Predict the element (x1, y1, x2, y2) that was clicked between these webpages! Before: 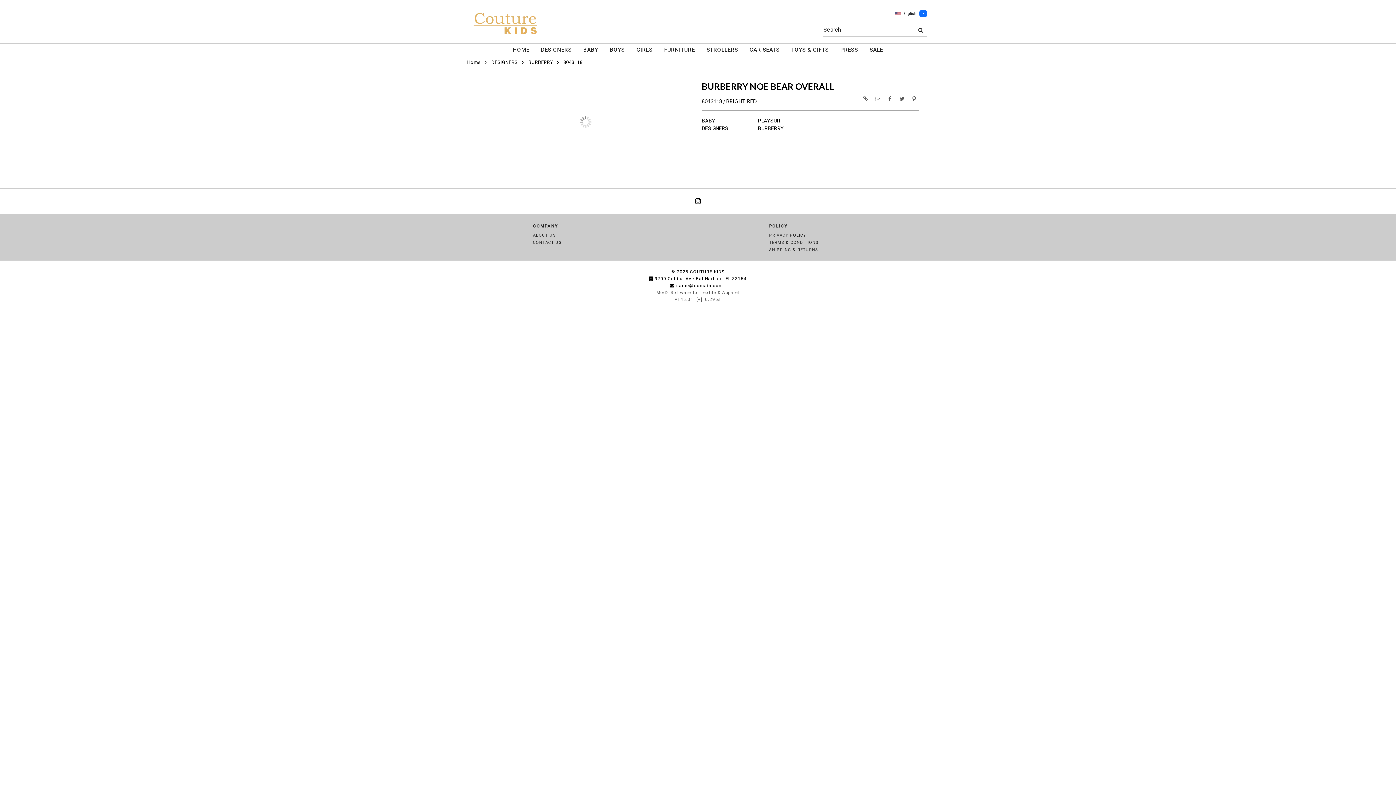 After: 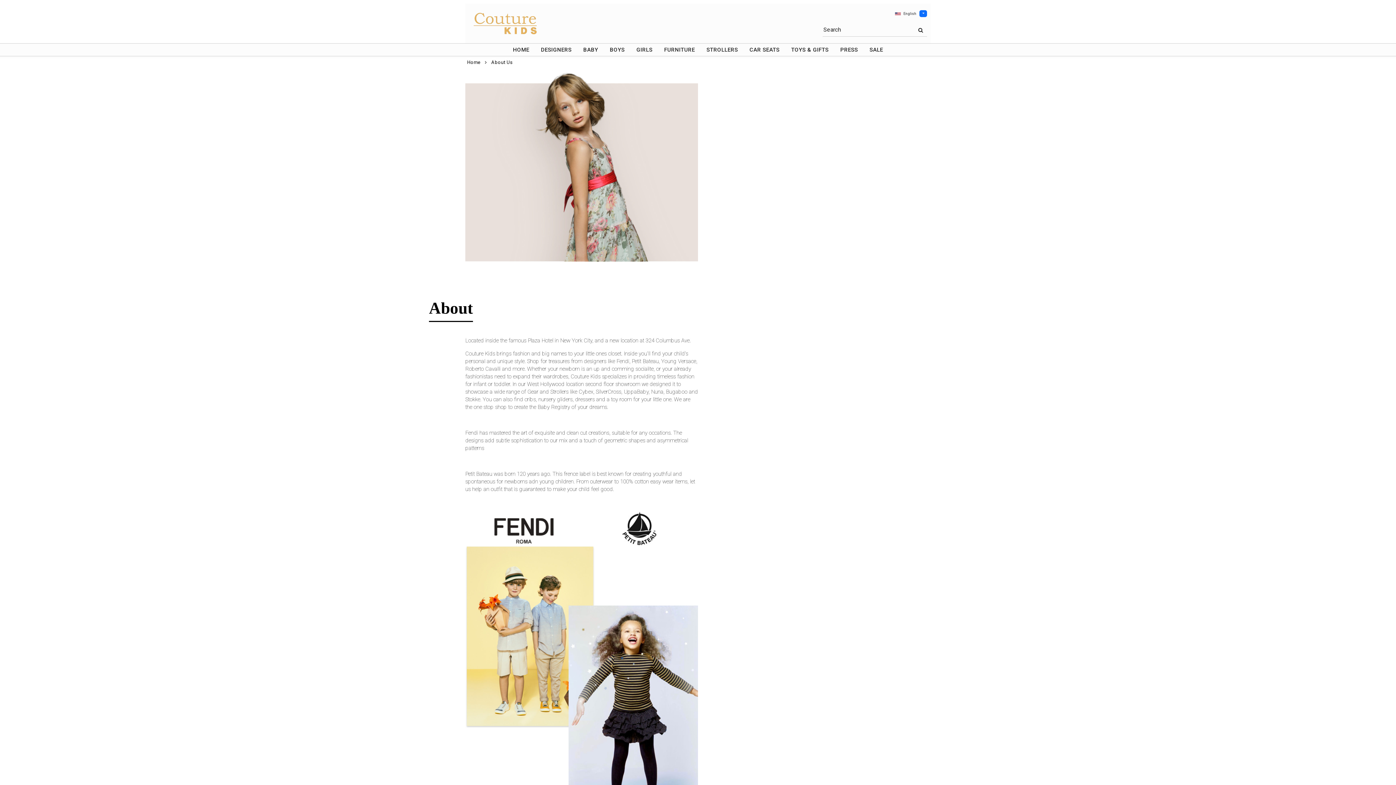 Action: label: ABOUT US bbox: (533, 233, 556, 237)